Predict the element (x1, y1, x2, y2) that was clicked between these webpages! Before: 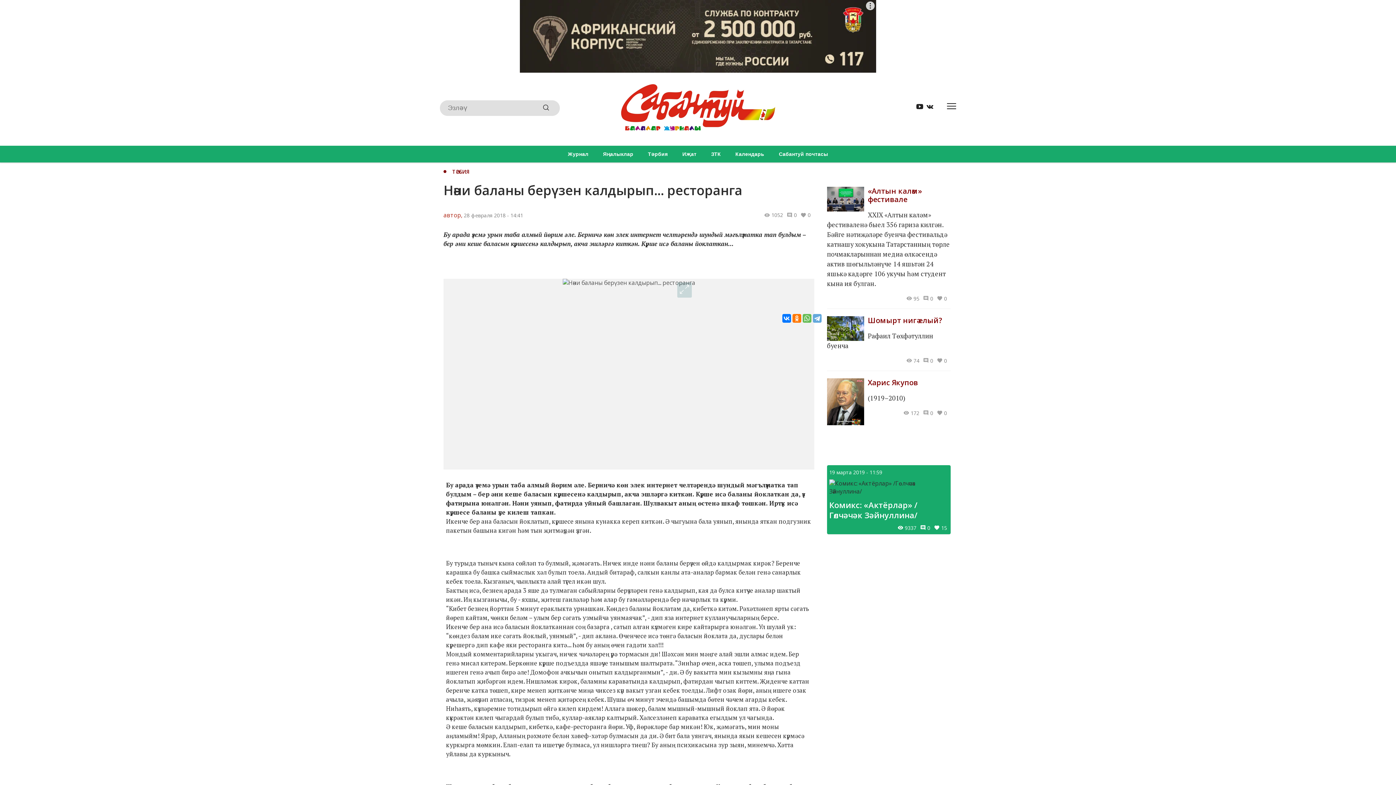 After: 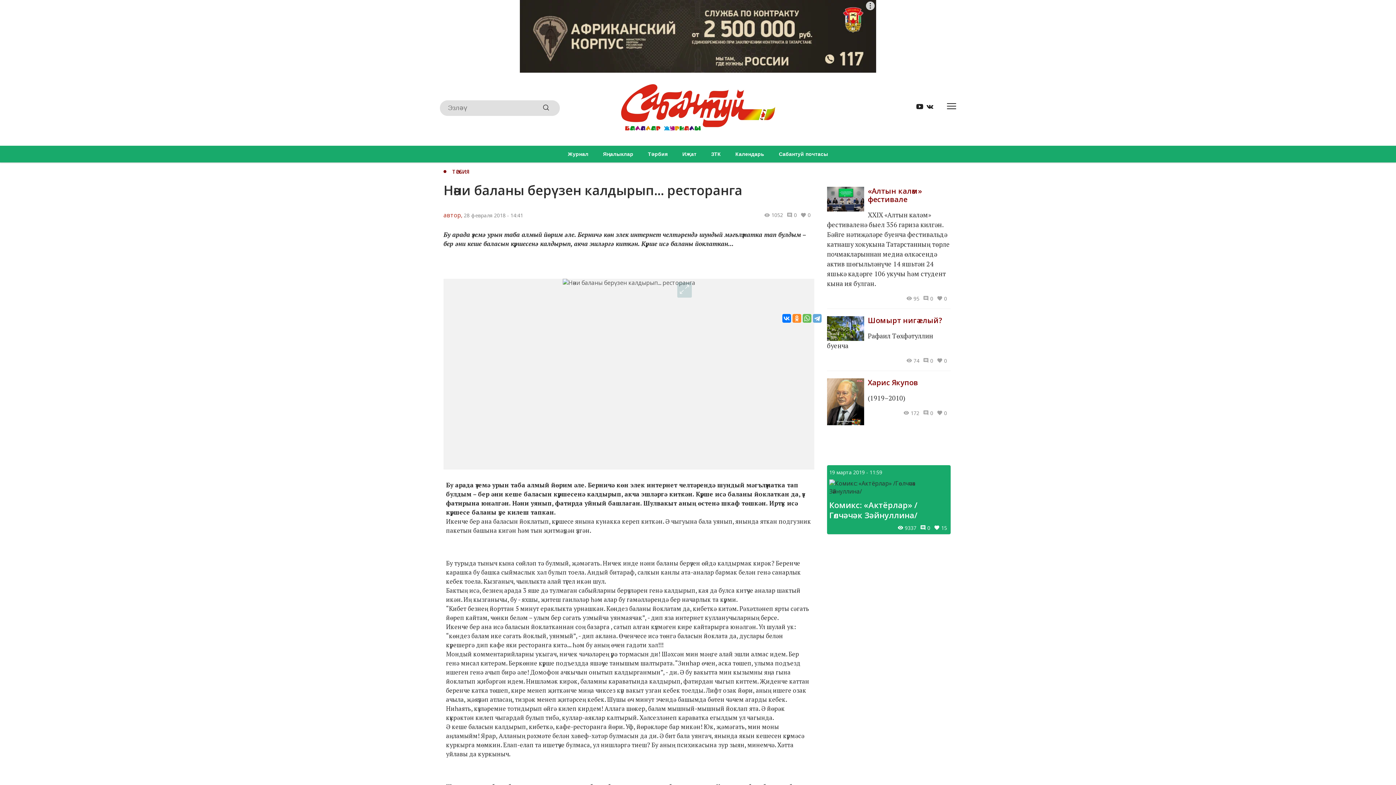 Action: bbox: (792, 314, 801, 322)